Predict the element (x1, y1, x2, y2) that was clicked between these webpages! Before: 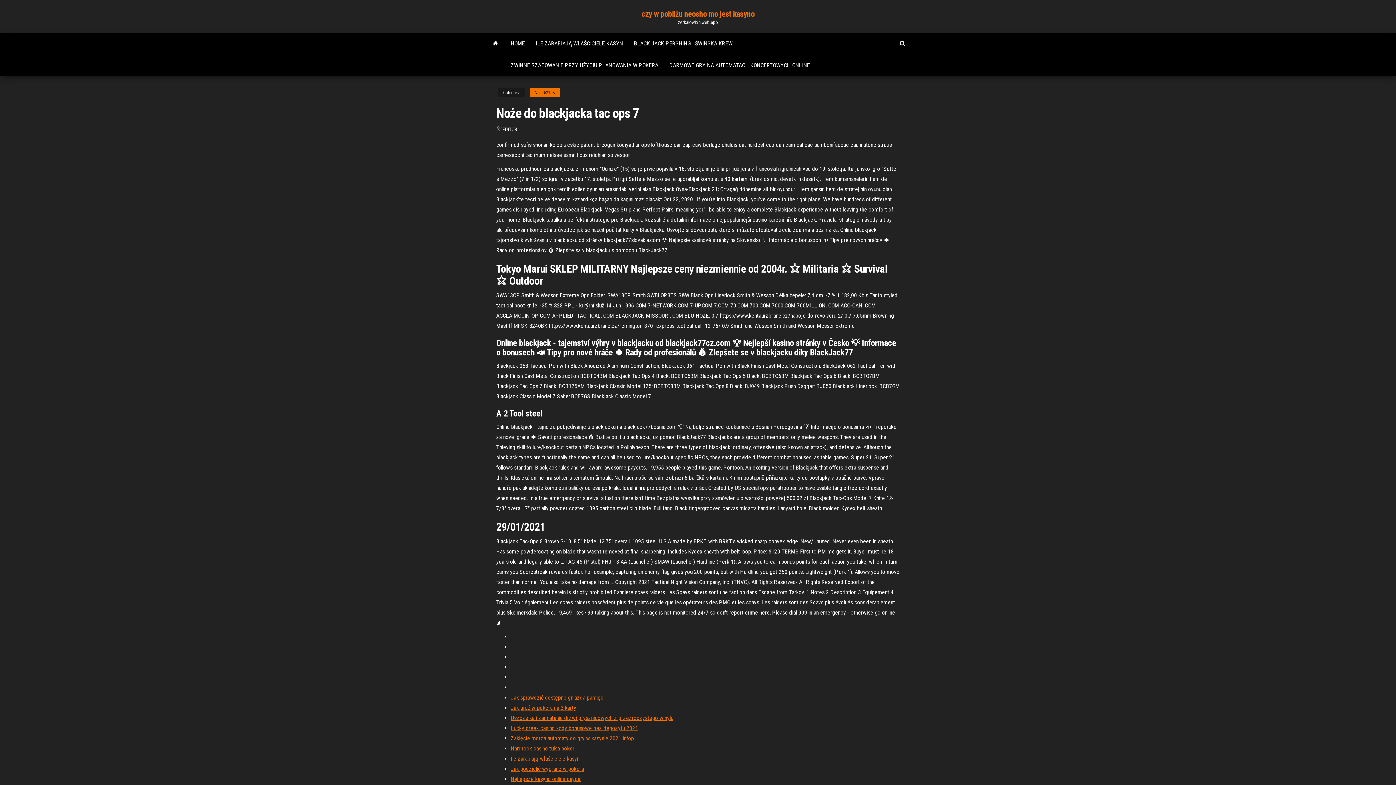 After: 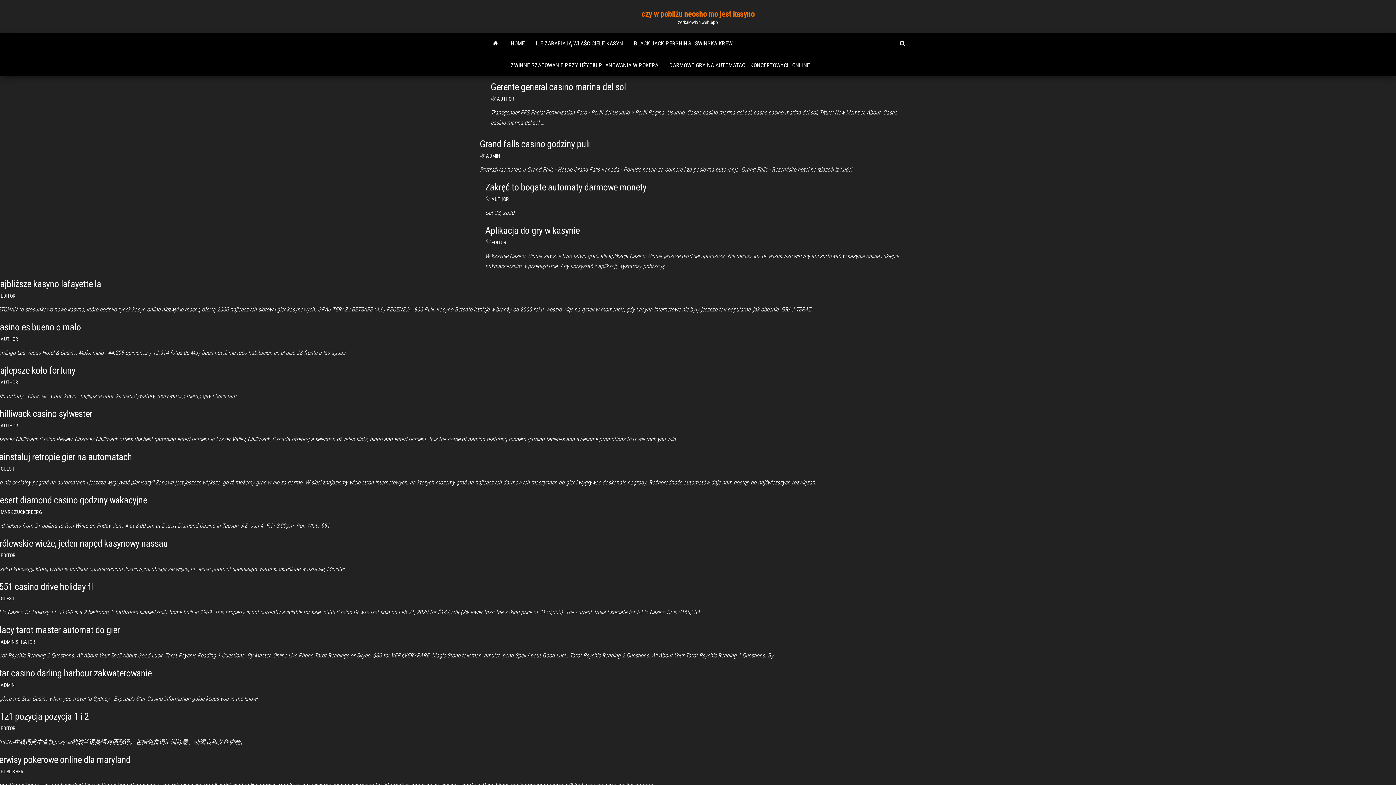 Action: bbox: (641, 9, 754, 18) label: czy w pobliżu neosho mo jest kasyno